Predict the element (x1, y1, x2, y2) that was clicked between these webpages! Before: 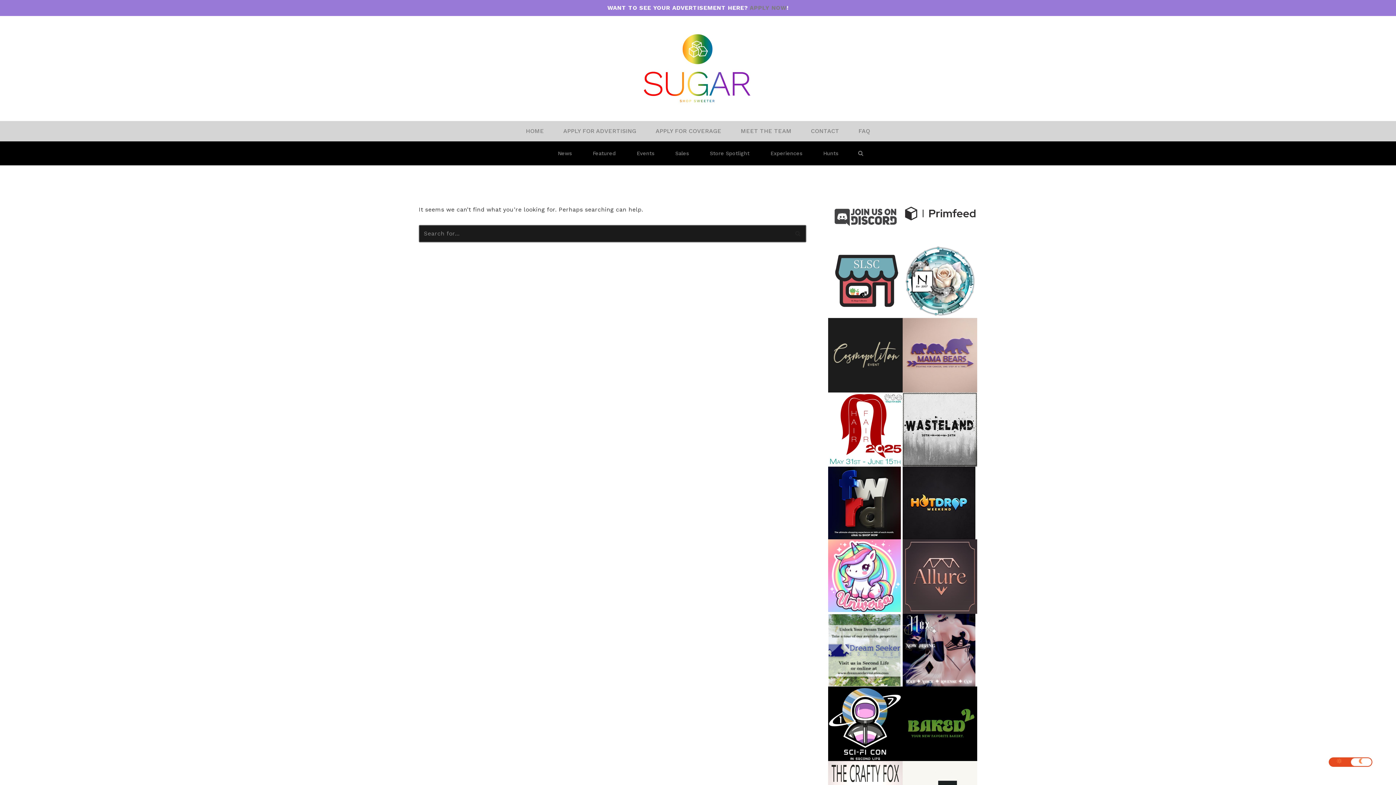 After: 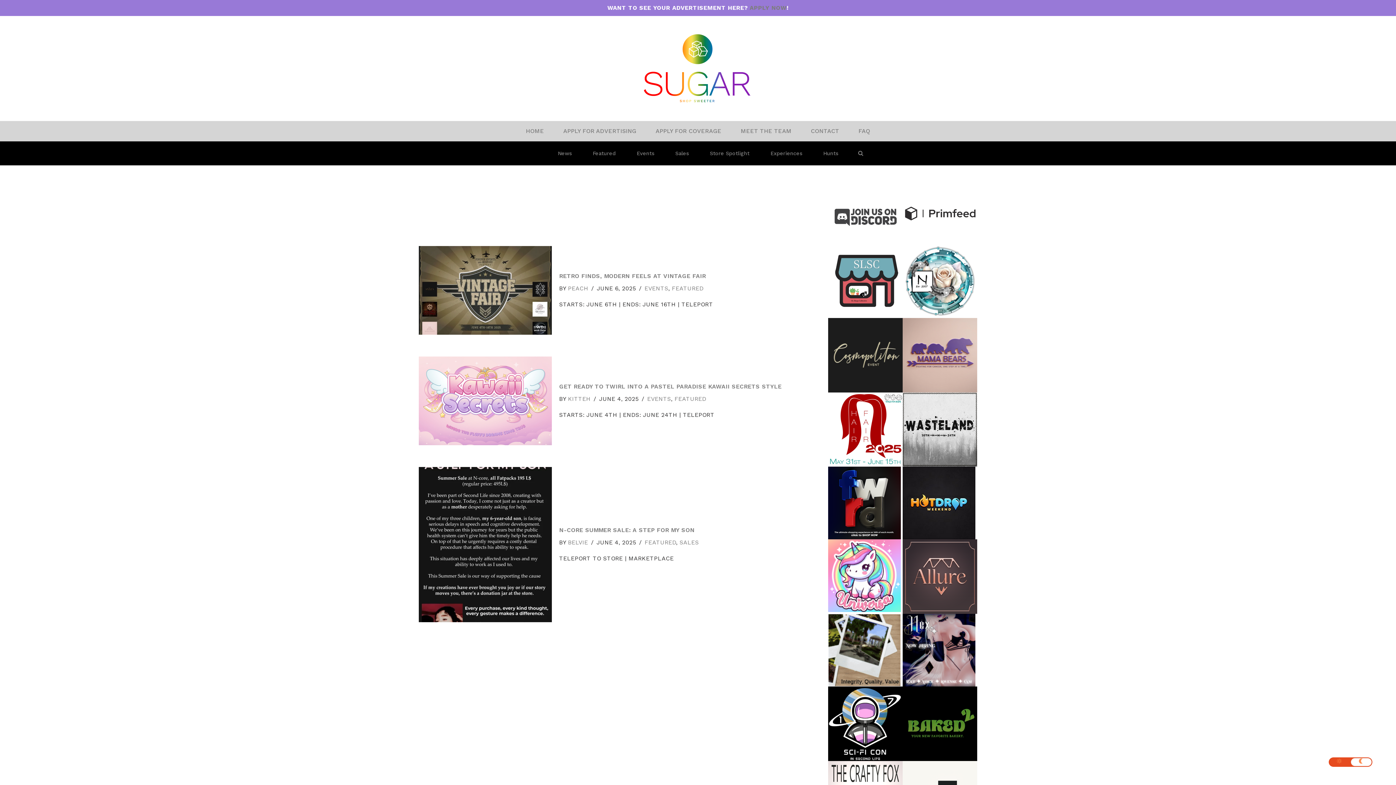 Action: bbox: (592, 147, 615, 158) label: Featured